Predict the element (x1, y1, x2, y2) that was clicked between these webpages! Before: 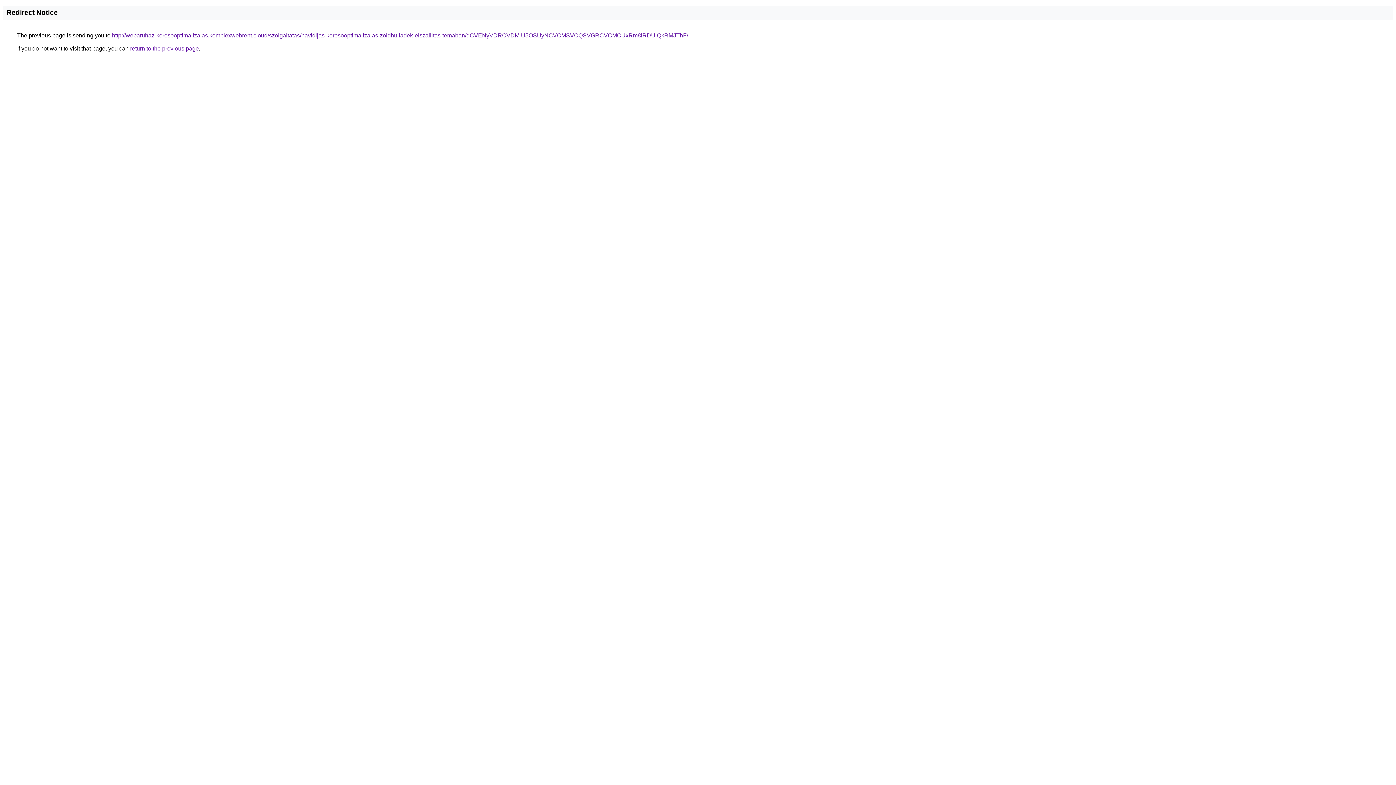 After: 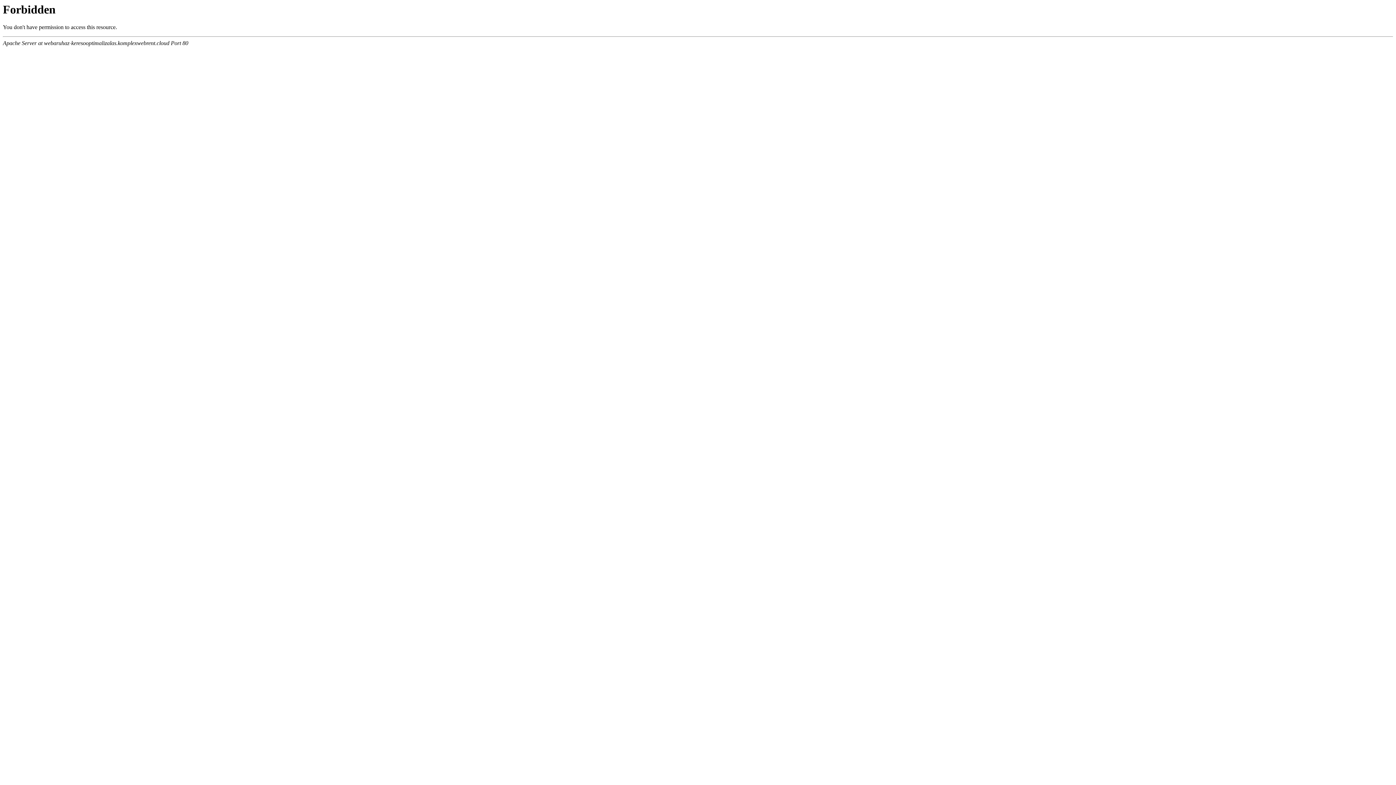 Action: bbox: (112, 32, 688, 38) label: http://webaruhaz-keresooptimalizalas.komplexwebrent.cloud/szolgaltatas/havidijas-keresooptimalizalas-zoldhulladek-elszallitas-temaban/dCVENyVDRCVDMiU5OSUyNCVCMSVCQSVGRCVCMCUxRm8lRDUlQkRMJThF/